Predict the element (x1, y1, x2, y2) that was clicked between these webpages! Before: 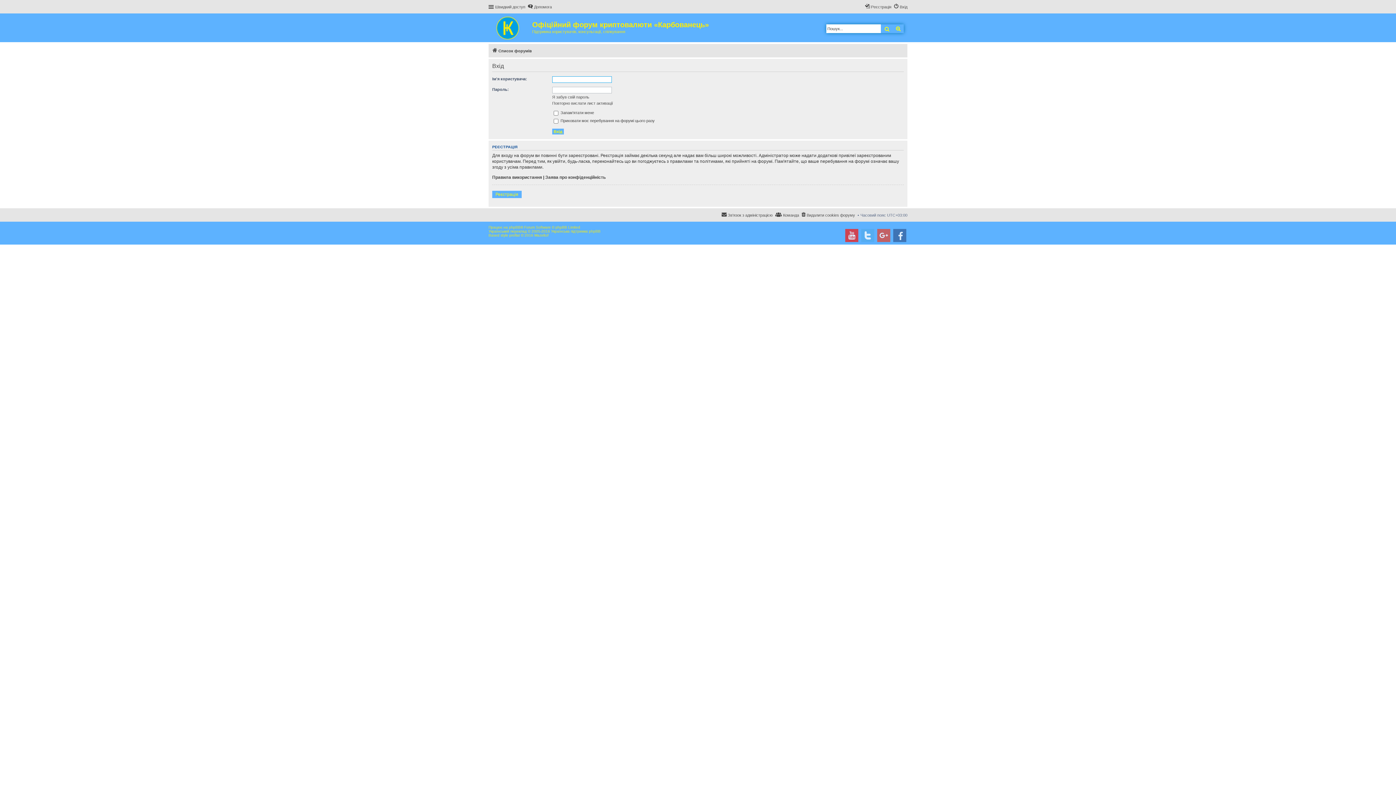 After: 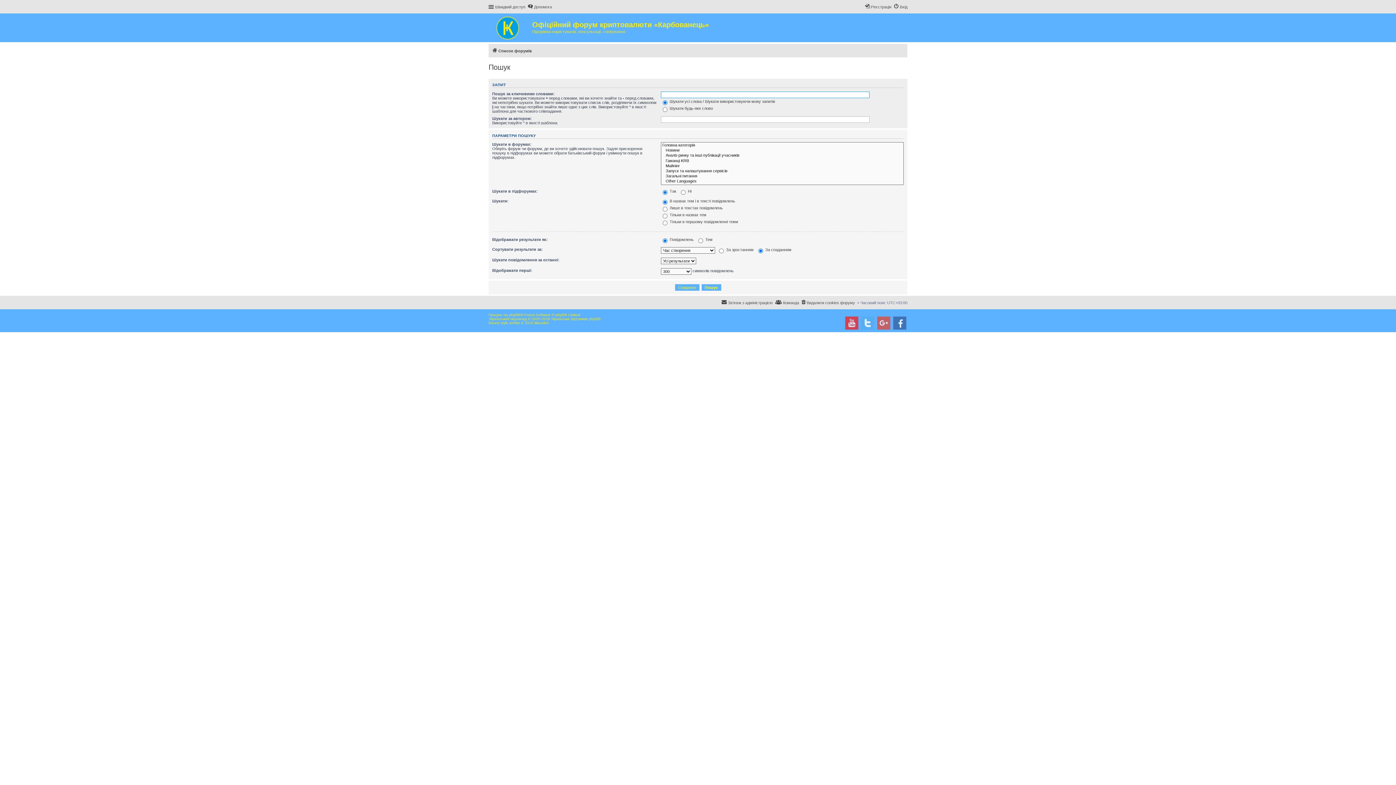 Action: label: Розширений пошук bbox: (893, 24, 904, 33)